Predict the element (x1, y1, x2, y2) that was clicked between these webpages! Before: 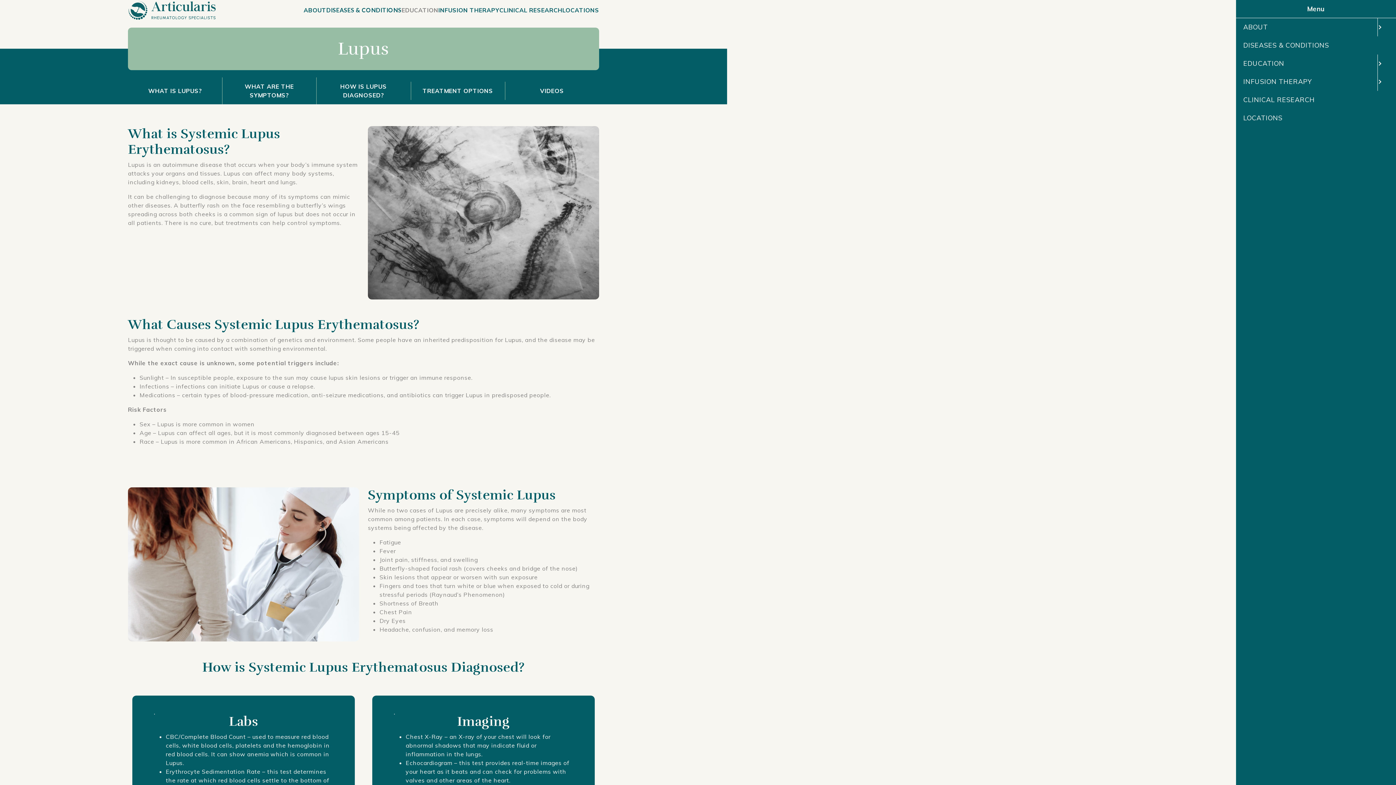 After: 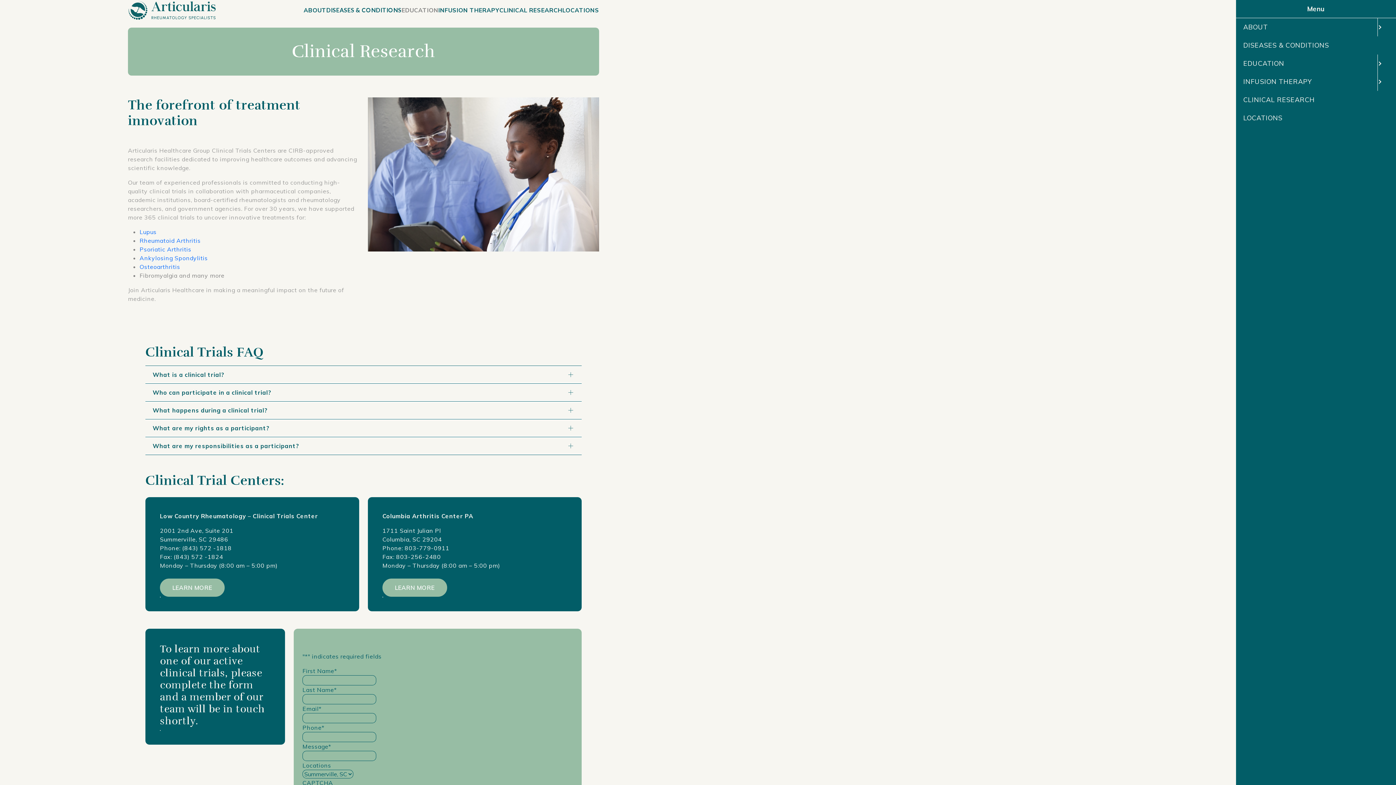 Action: label: CLINICAL RESEARCH bbox: (1236, 90, 1396, 109)